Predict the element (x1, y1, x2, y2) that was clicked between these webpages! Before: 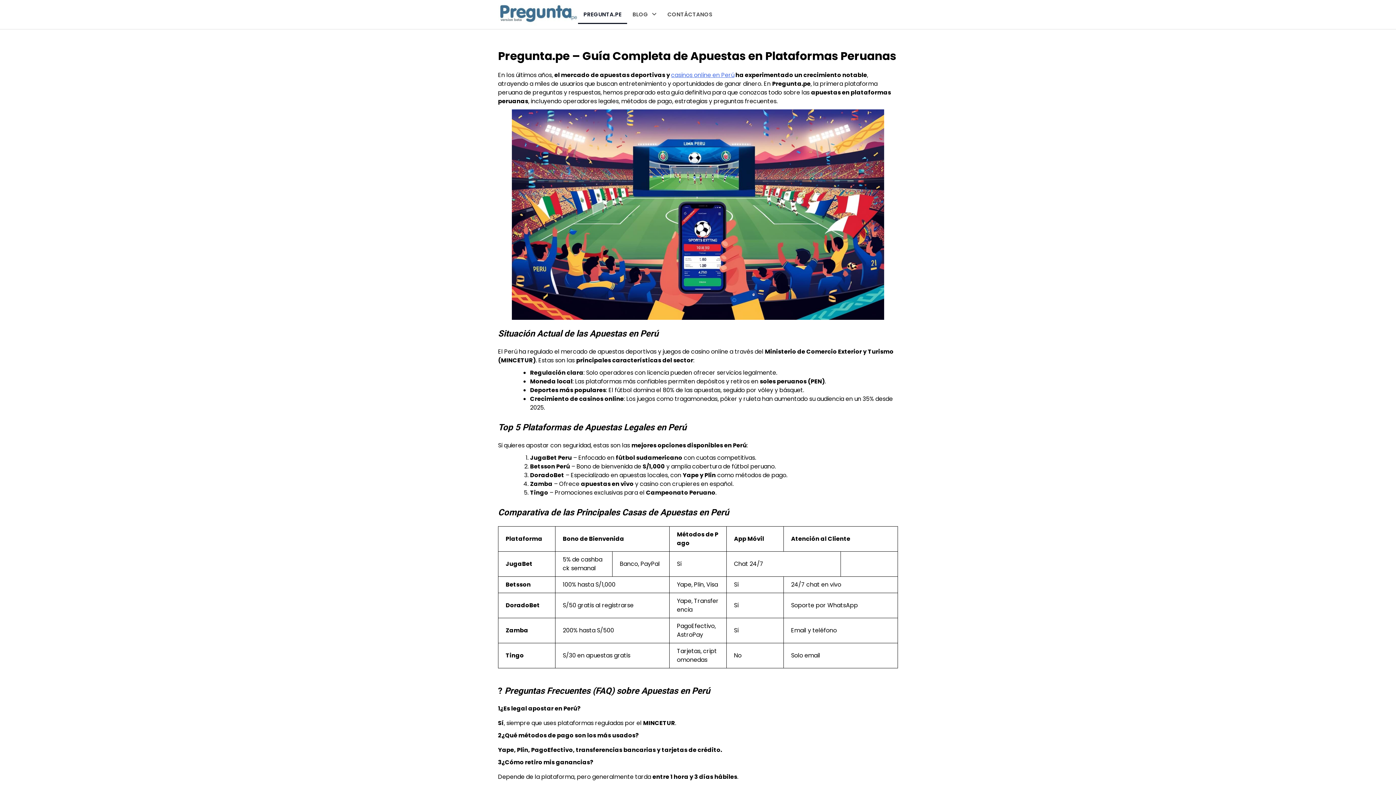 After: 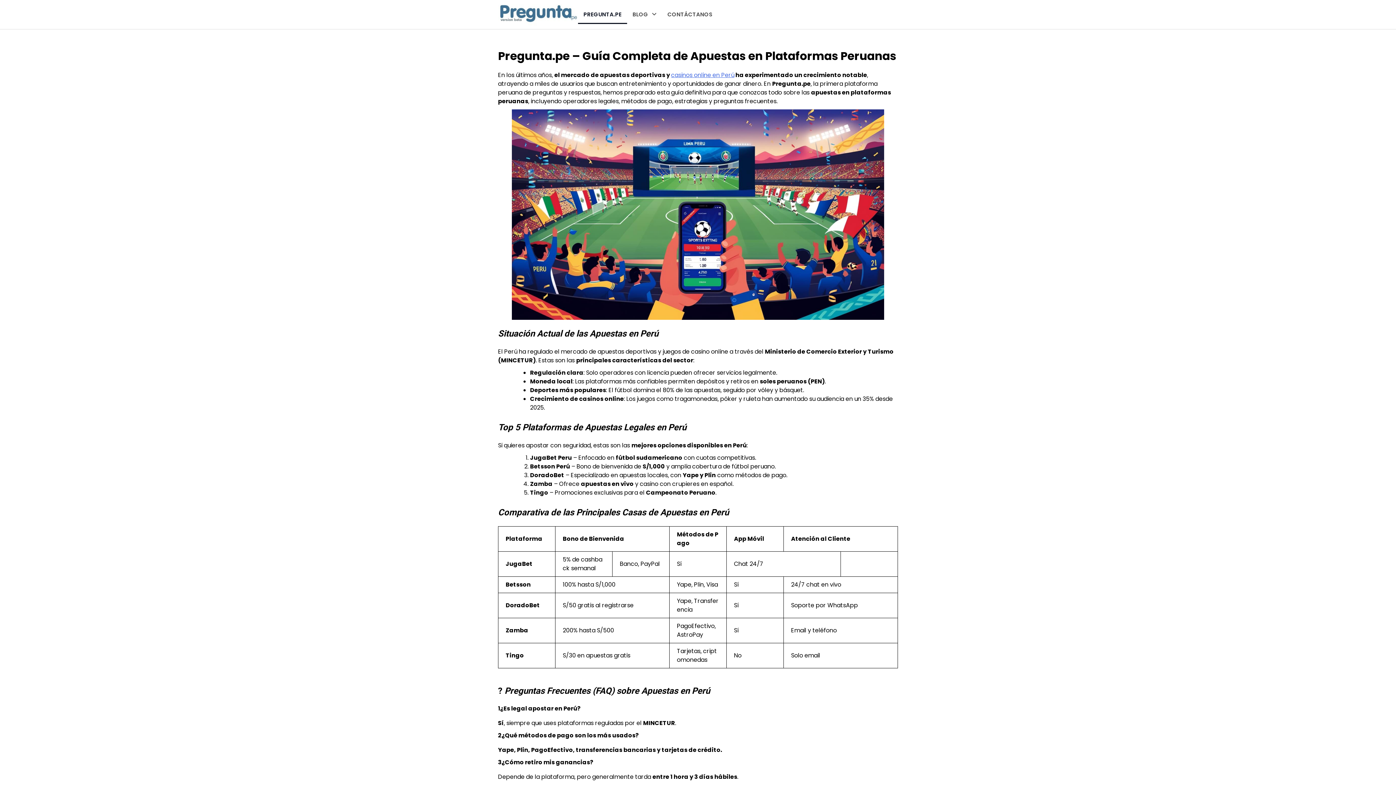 Action: bbox: (498, 0, 578, 29)